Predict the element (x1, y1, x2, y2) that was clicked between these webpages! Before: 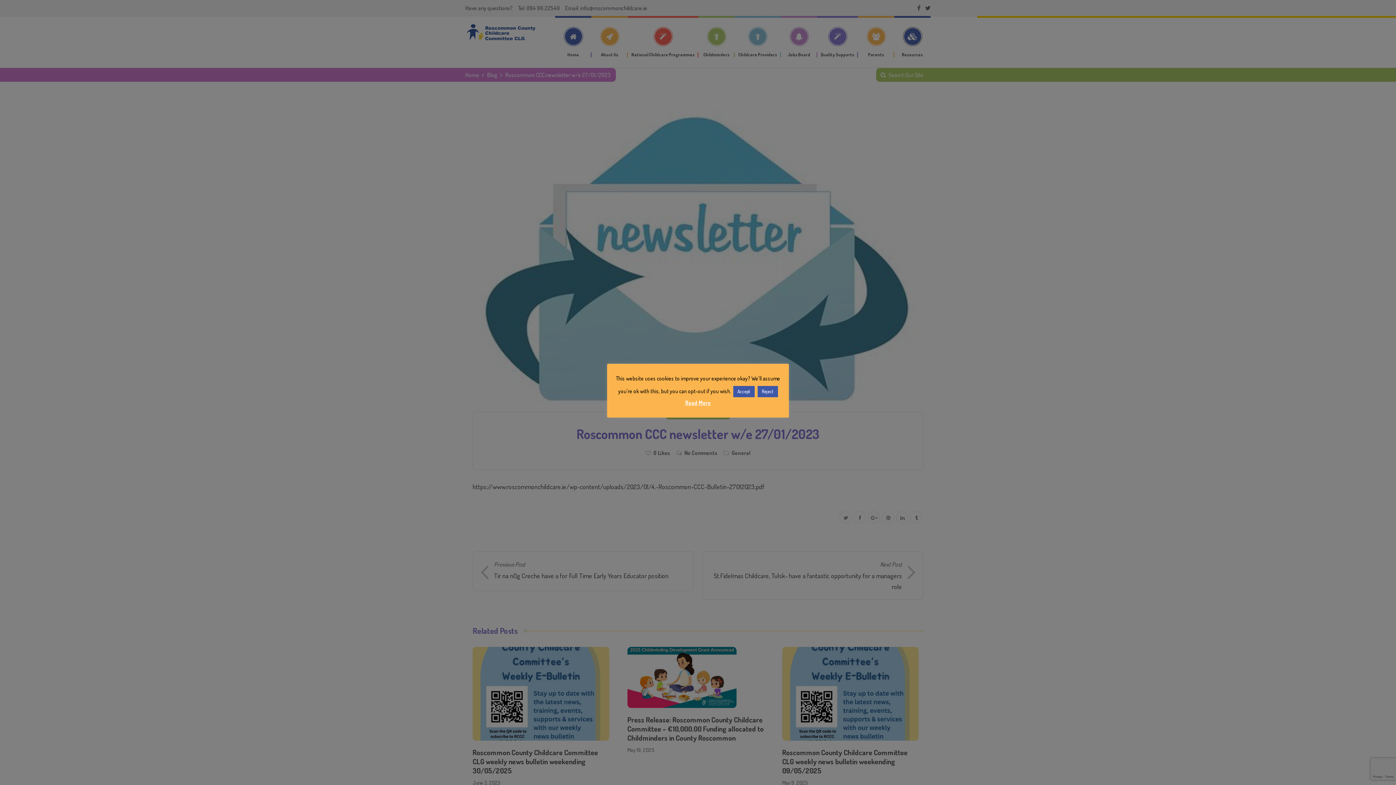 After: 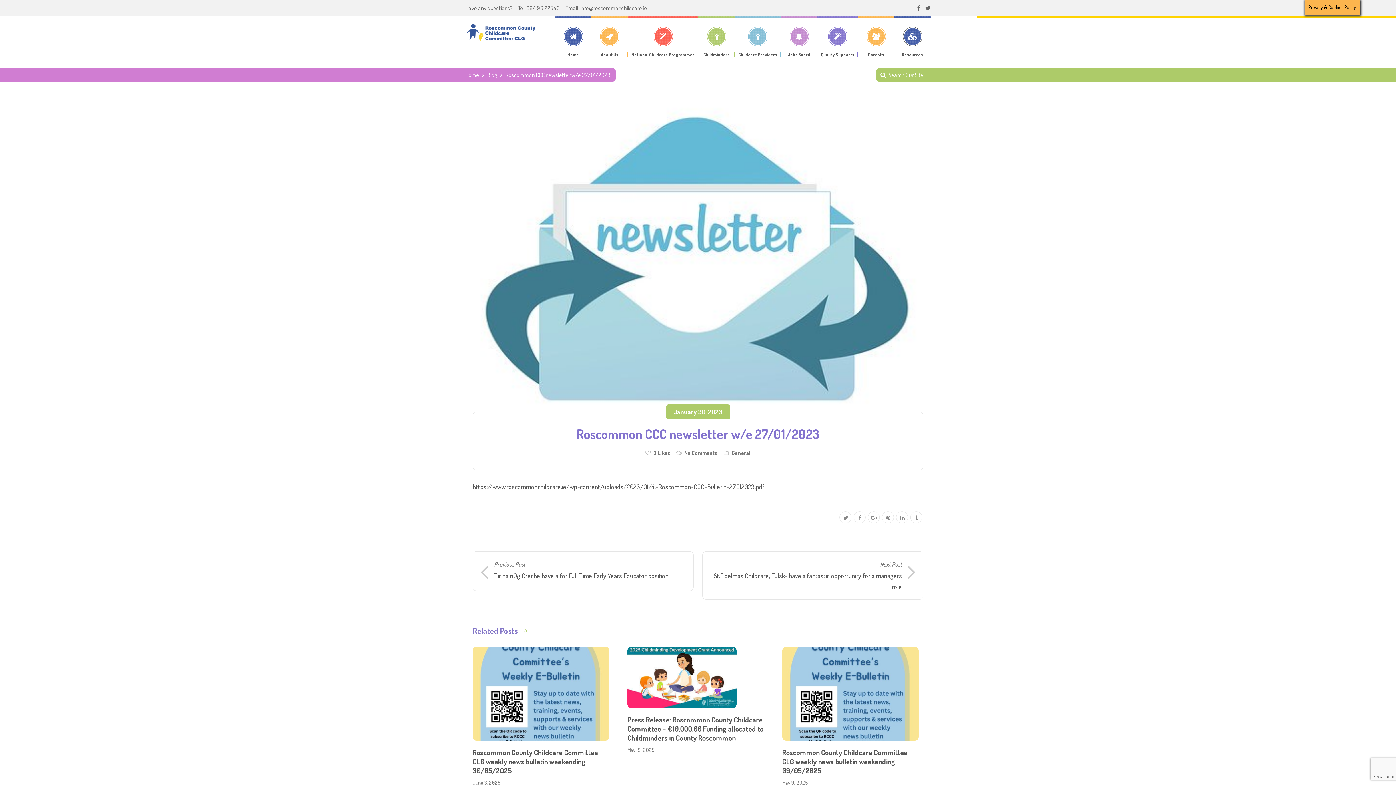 Action: bbox: (757, 386, 778, 397) label: Reject